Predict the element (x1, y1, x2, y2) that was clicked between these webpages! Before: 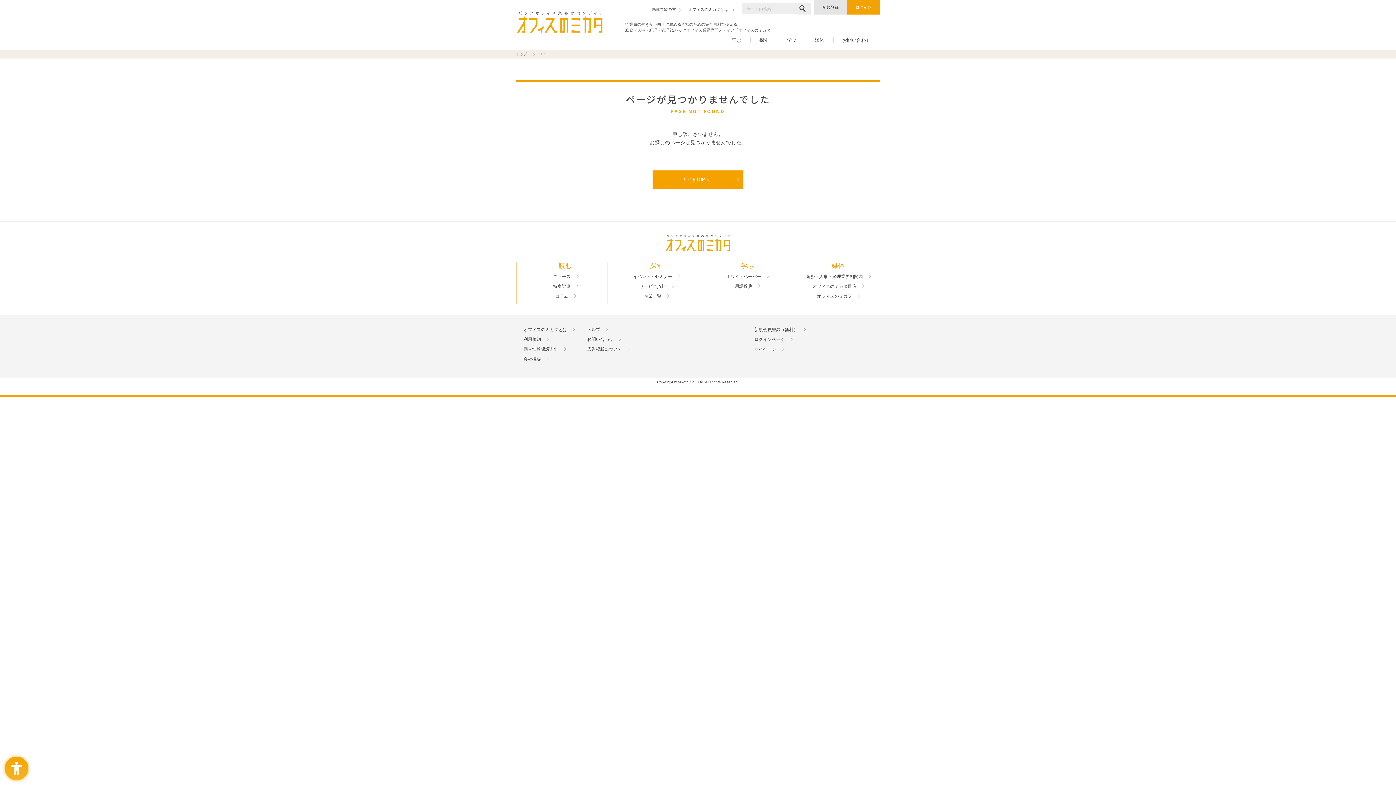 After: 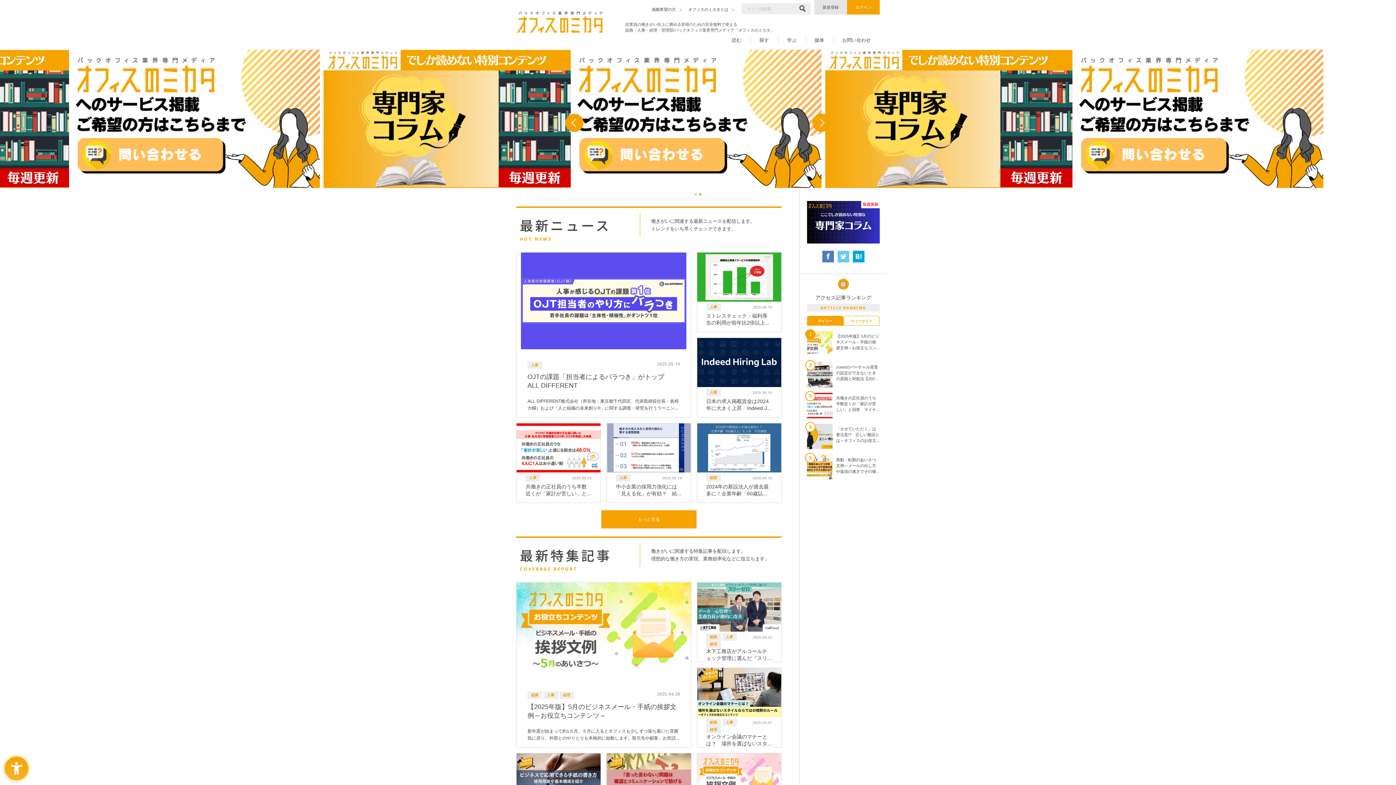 Action: label: トップ bbox: (516, 52, 527, 56)